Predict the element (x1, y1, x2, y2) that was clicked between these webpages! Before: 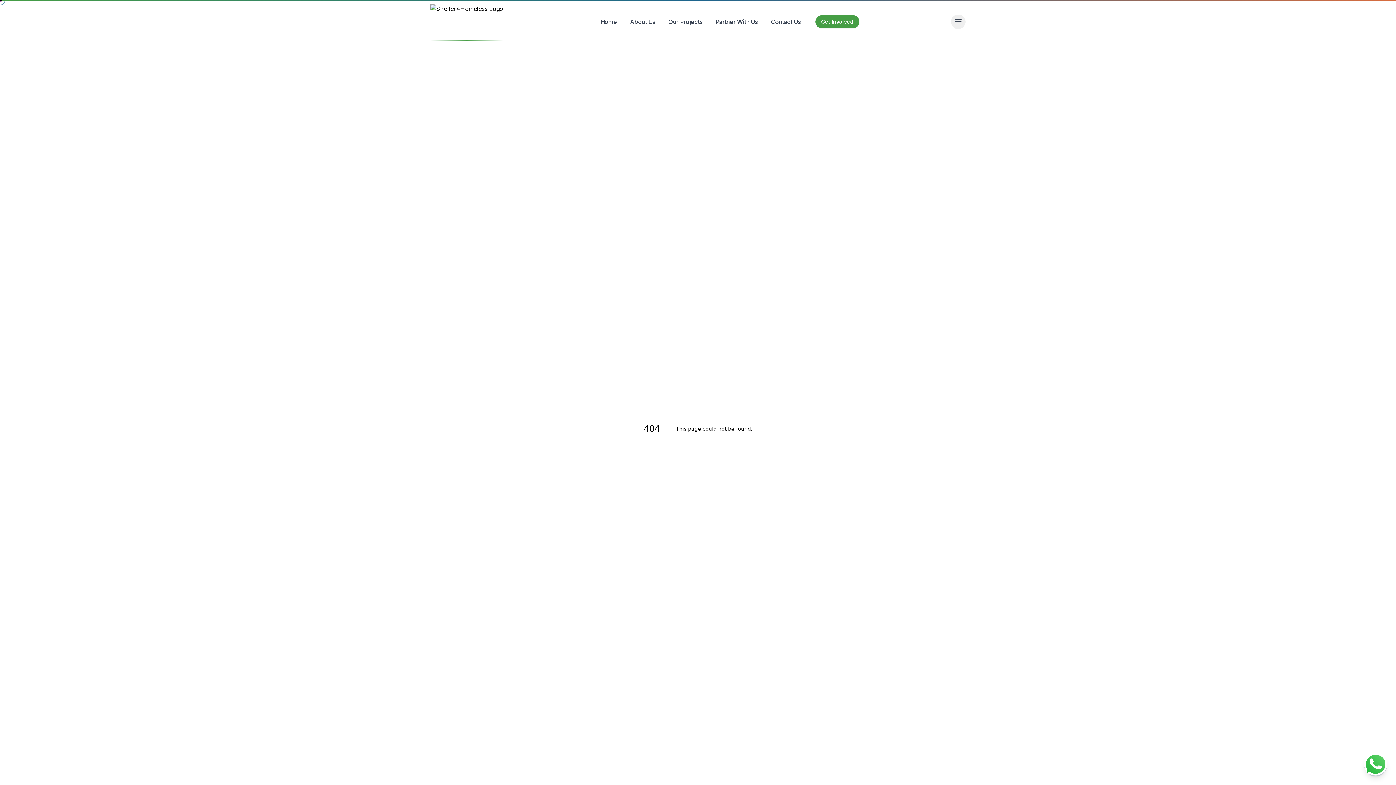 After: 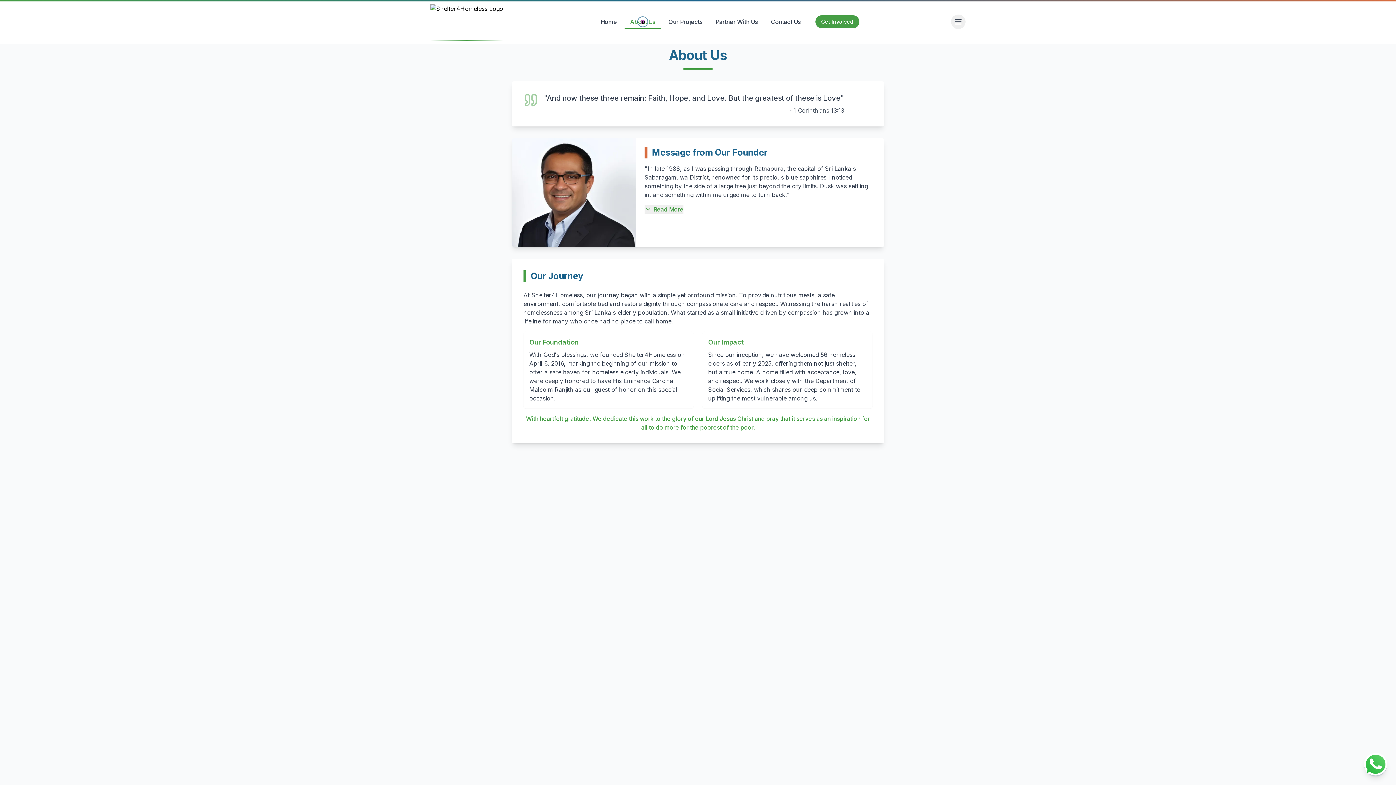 Action: label: About Us bbox: (624, 14, 661, 29)